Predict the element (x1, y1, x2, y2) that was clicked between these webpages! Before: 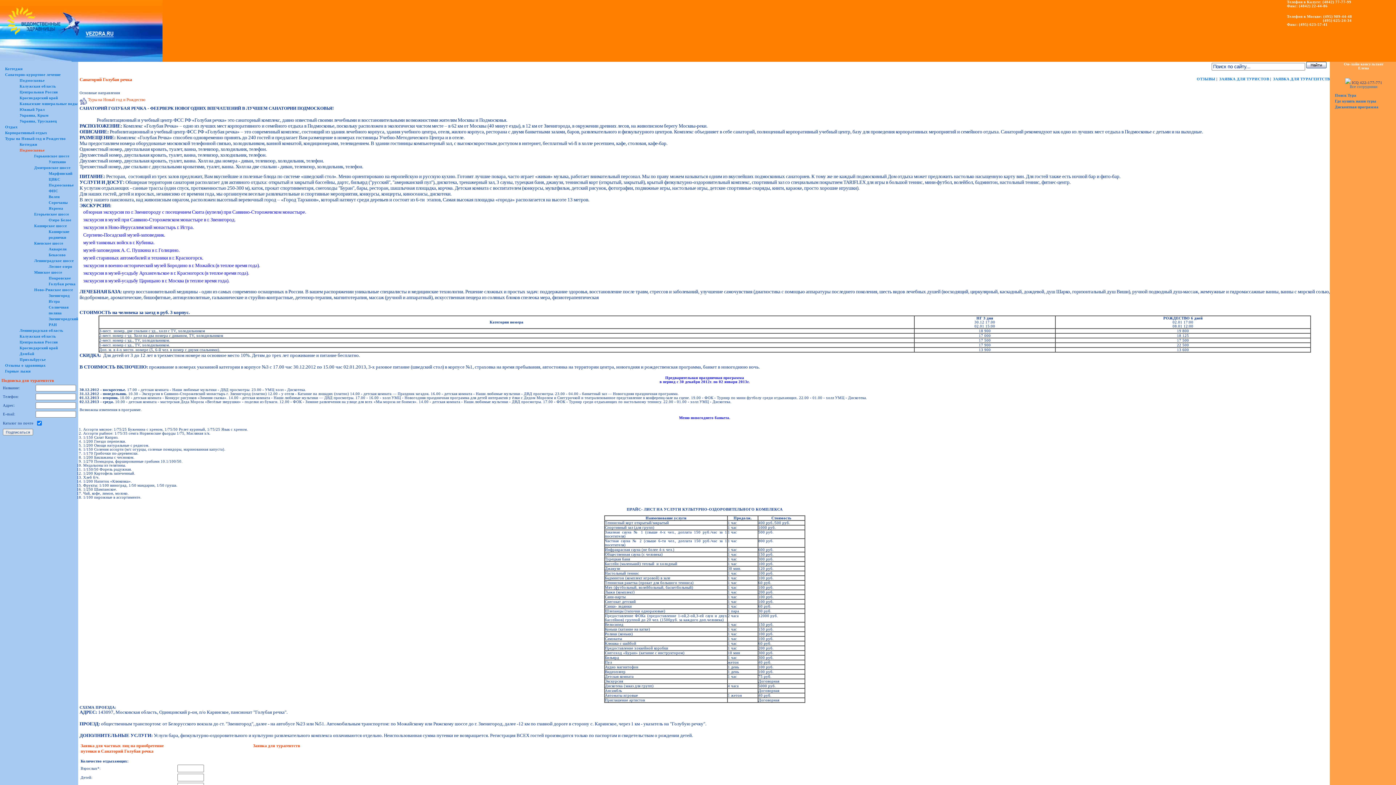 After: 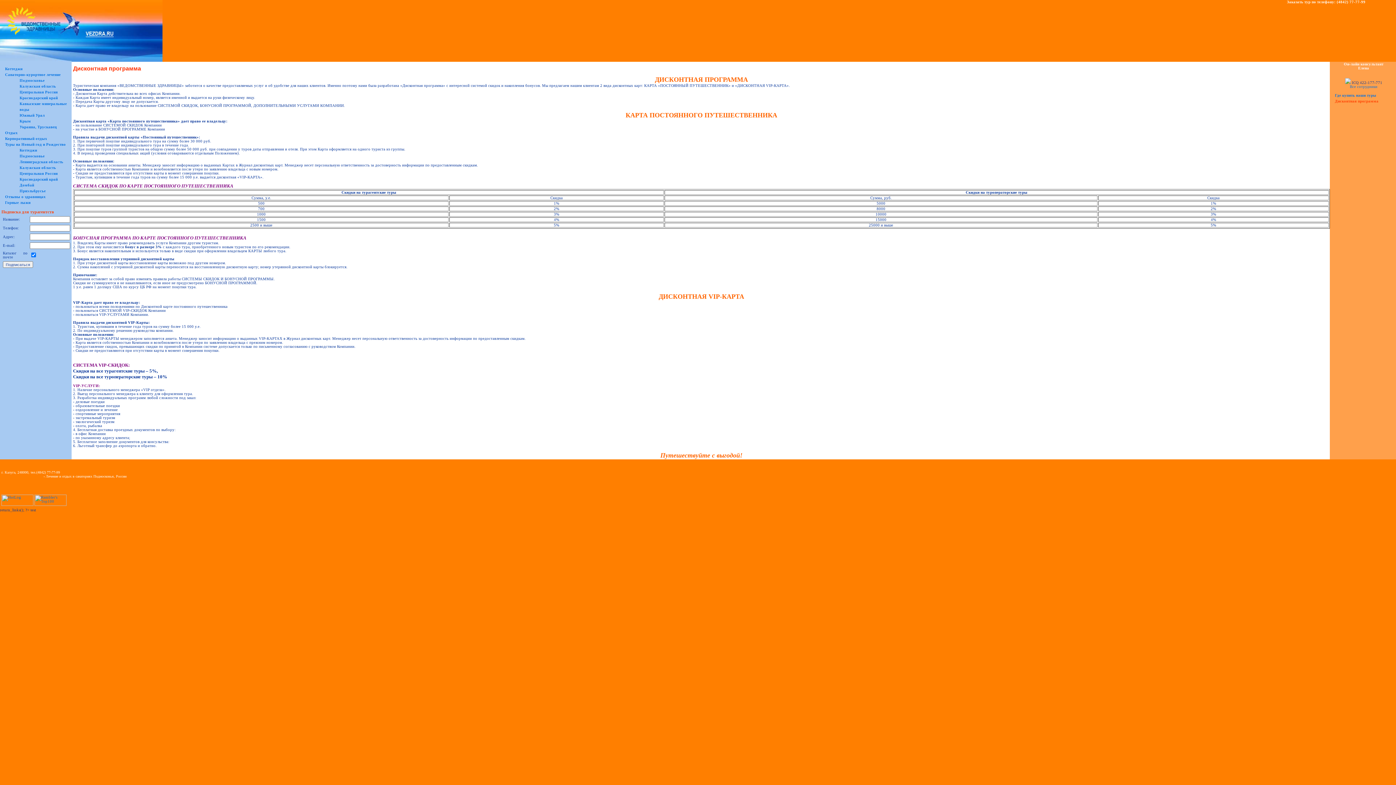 Action: bbox: (1335, 104, 1378, 108) label: Дисконтная программа